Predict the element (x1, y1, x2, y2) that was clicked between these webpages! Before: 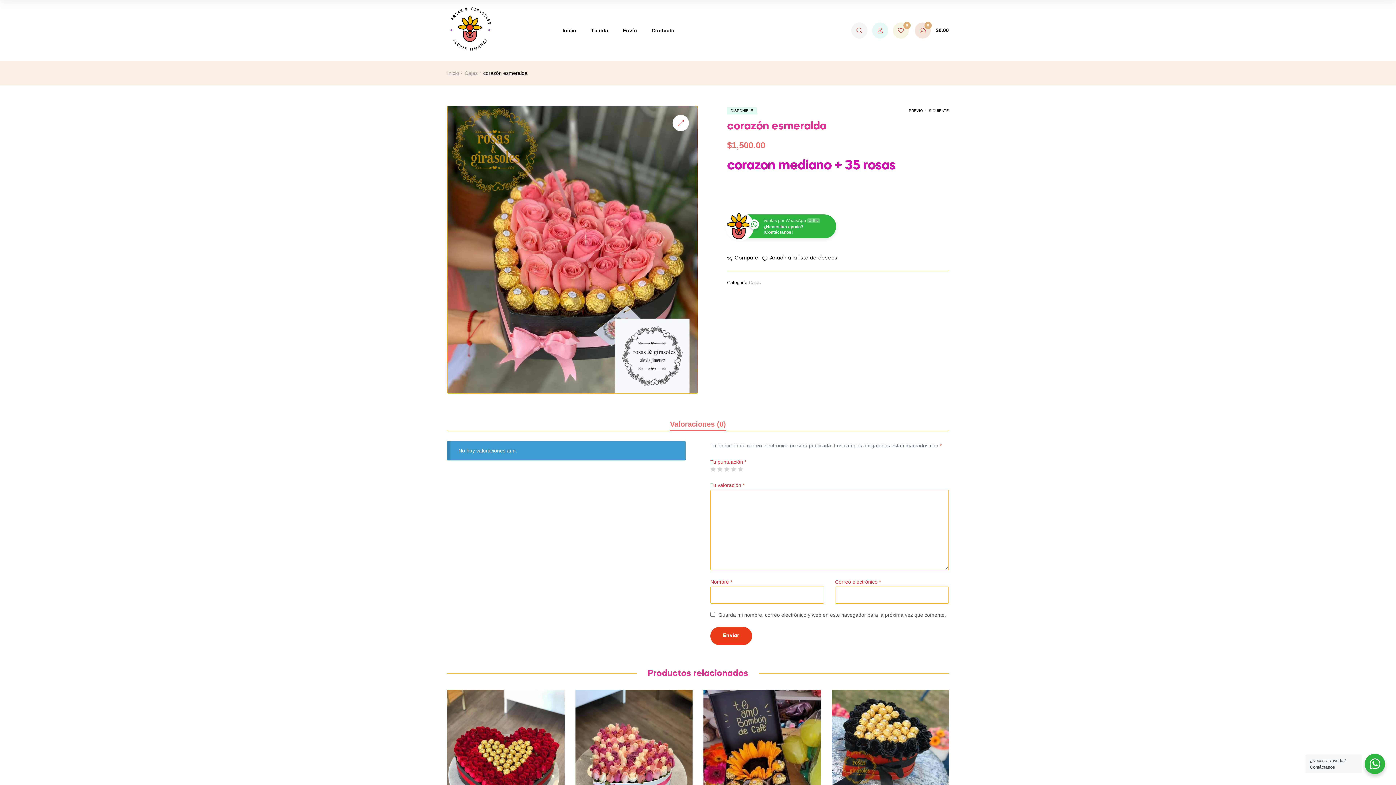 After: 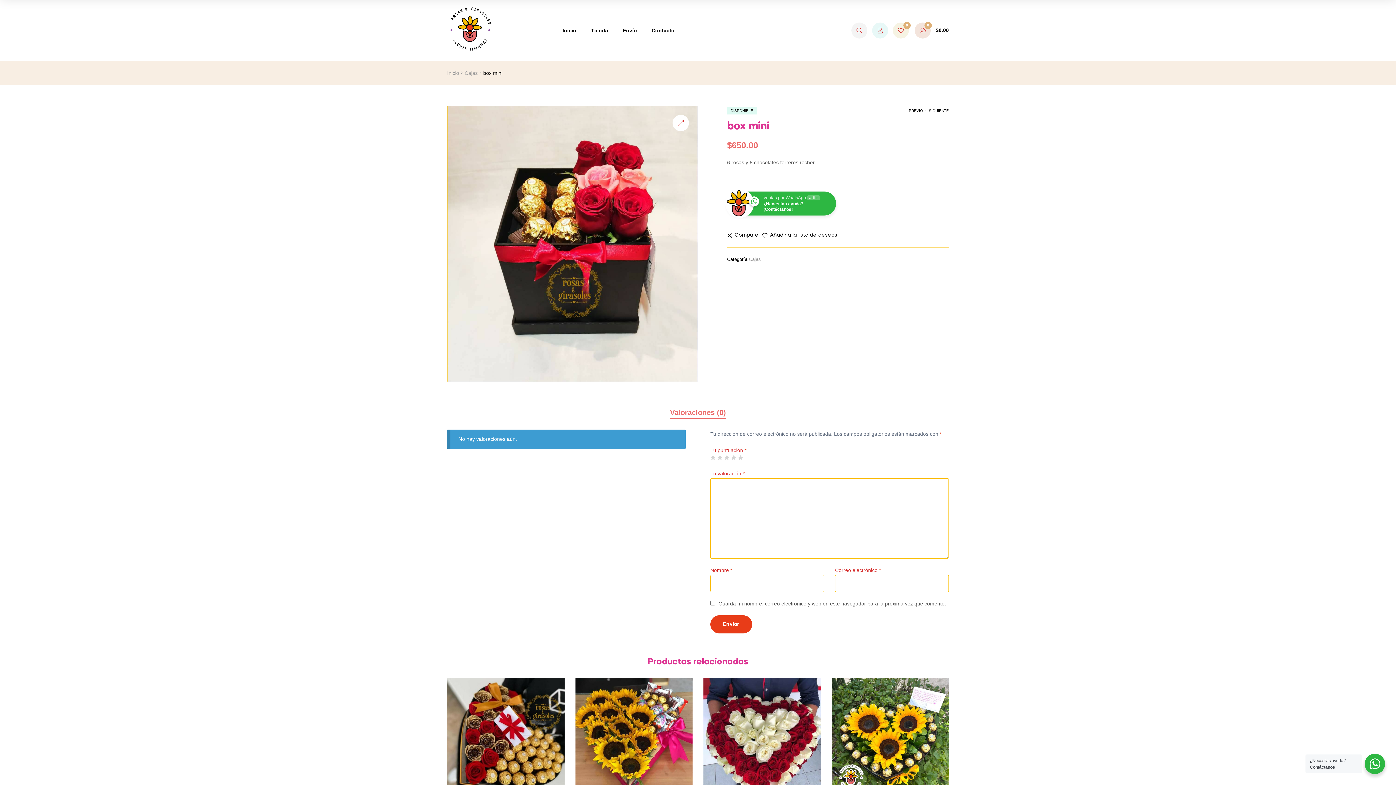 Action: label: SIGUIENTE
Box Mini
$650.00 bbox: (929, 103, 949, 118)